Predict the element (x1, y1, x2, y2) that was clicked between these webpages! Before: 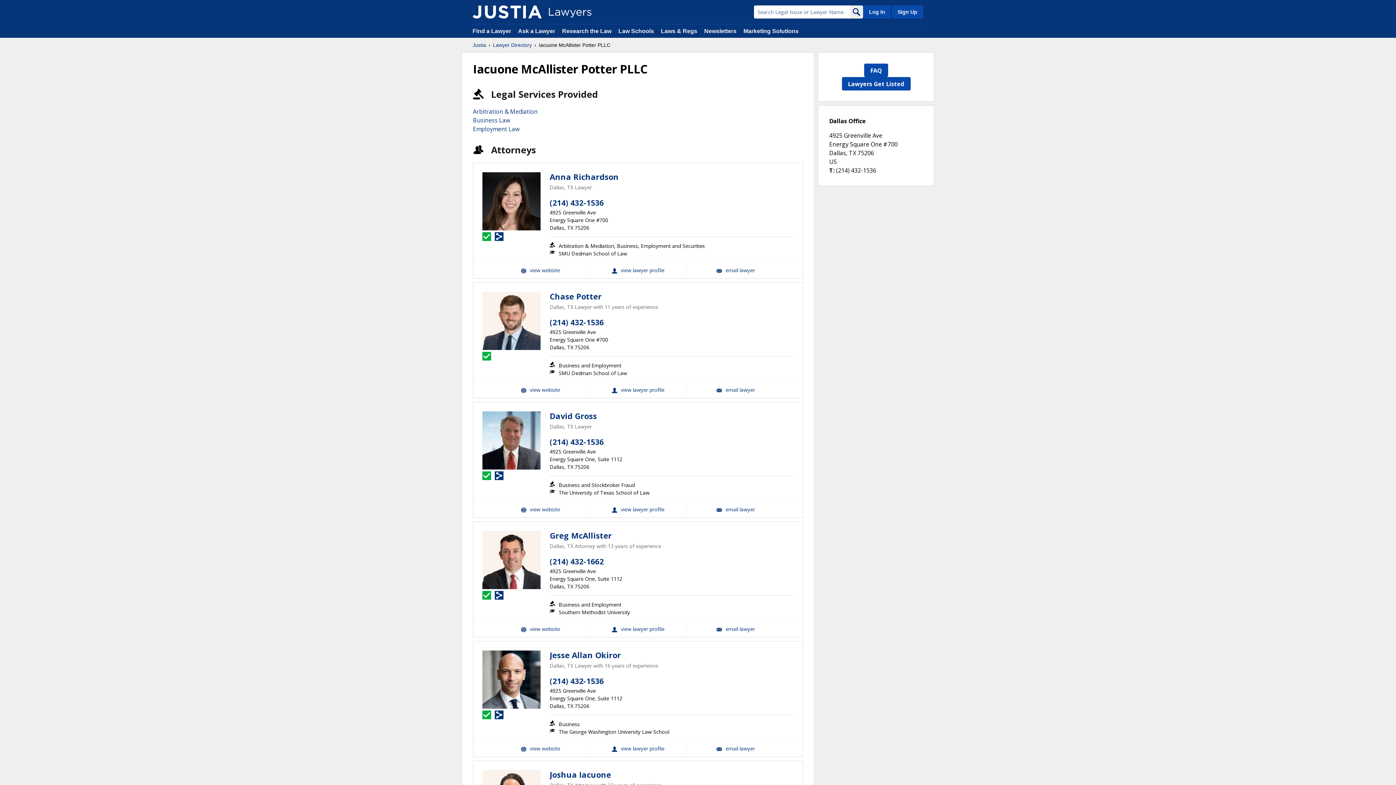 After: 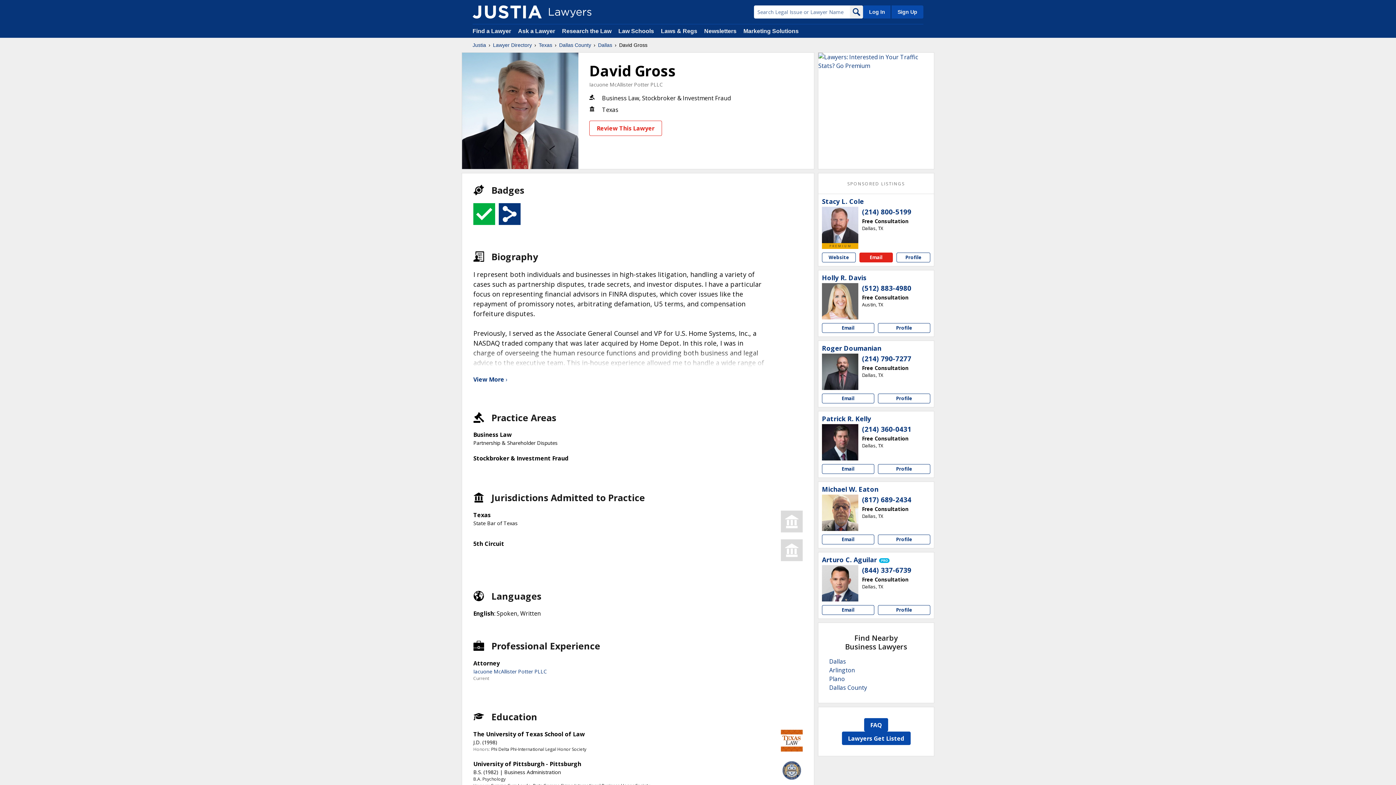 Action: bbox: (482, 411, 540, 469)